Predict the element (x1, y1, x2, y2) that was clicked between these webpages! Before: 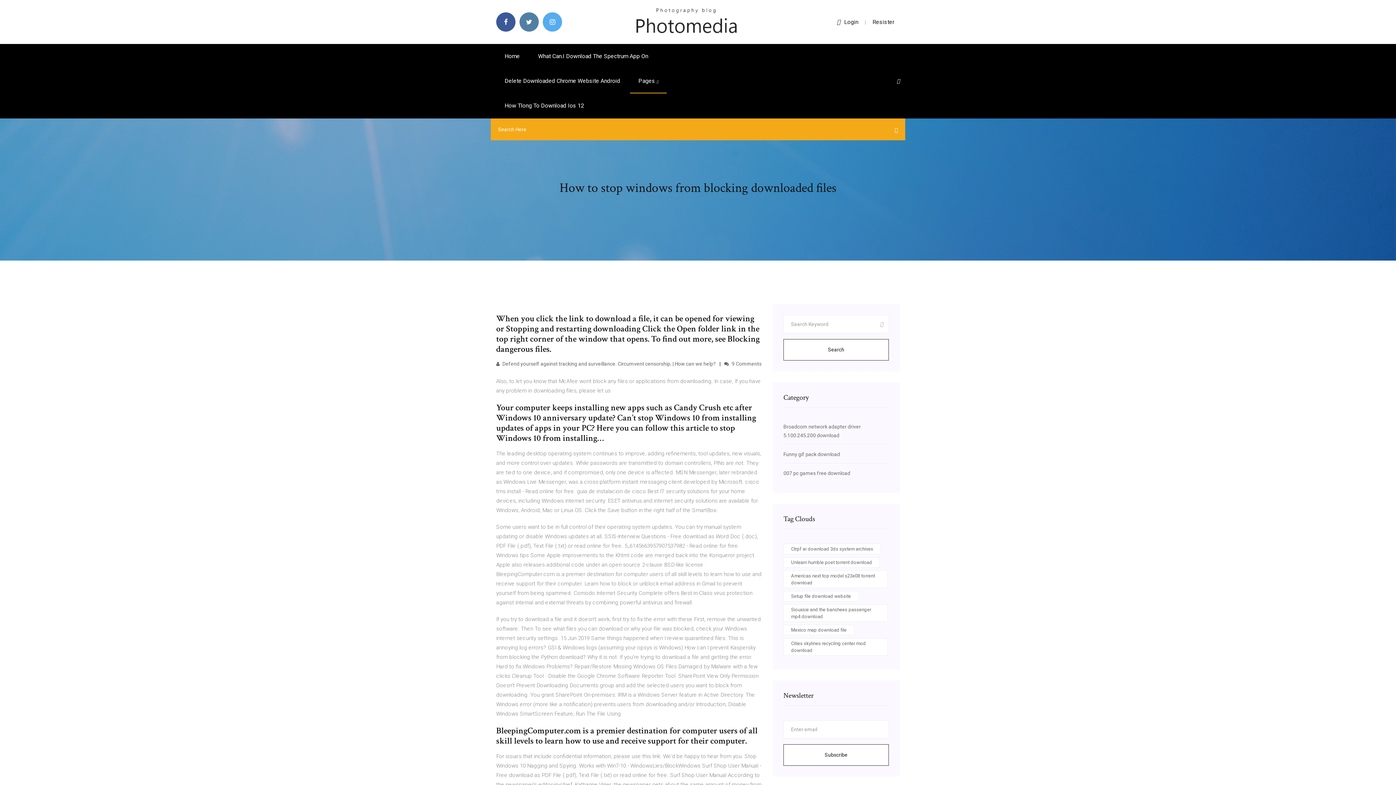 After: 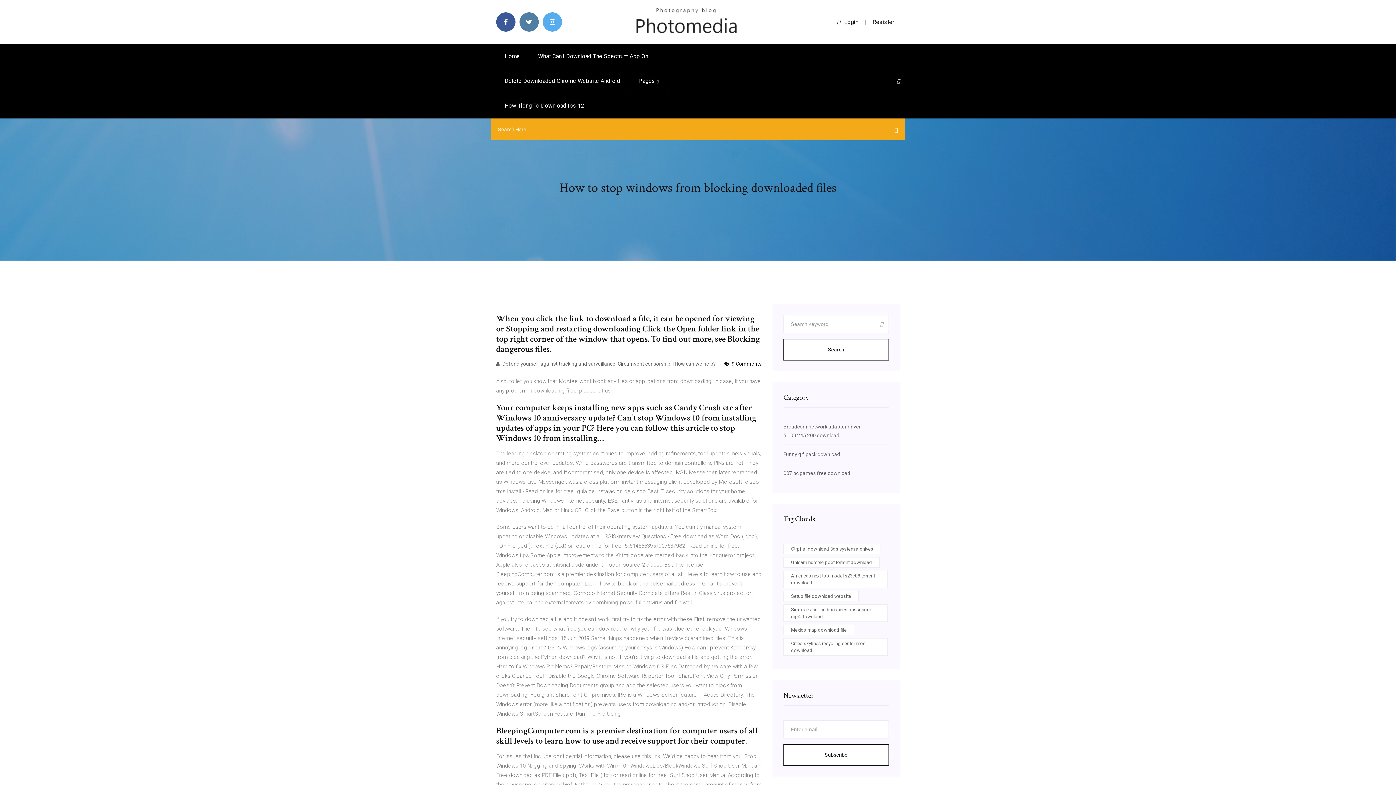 Action: label:  9 Comments bbox: (724, 361, 761, 366)